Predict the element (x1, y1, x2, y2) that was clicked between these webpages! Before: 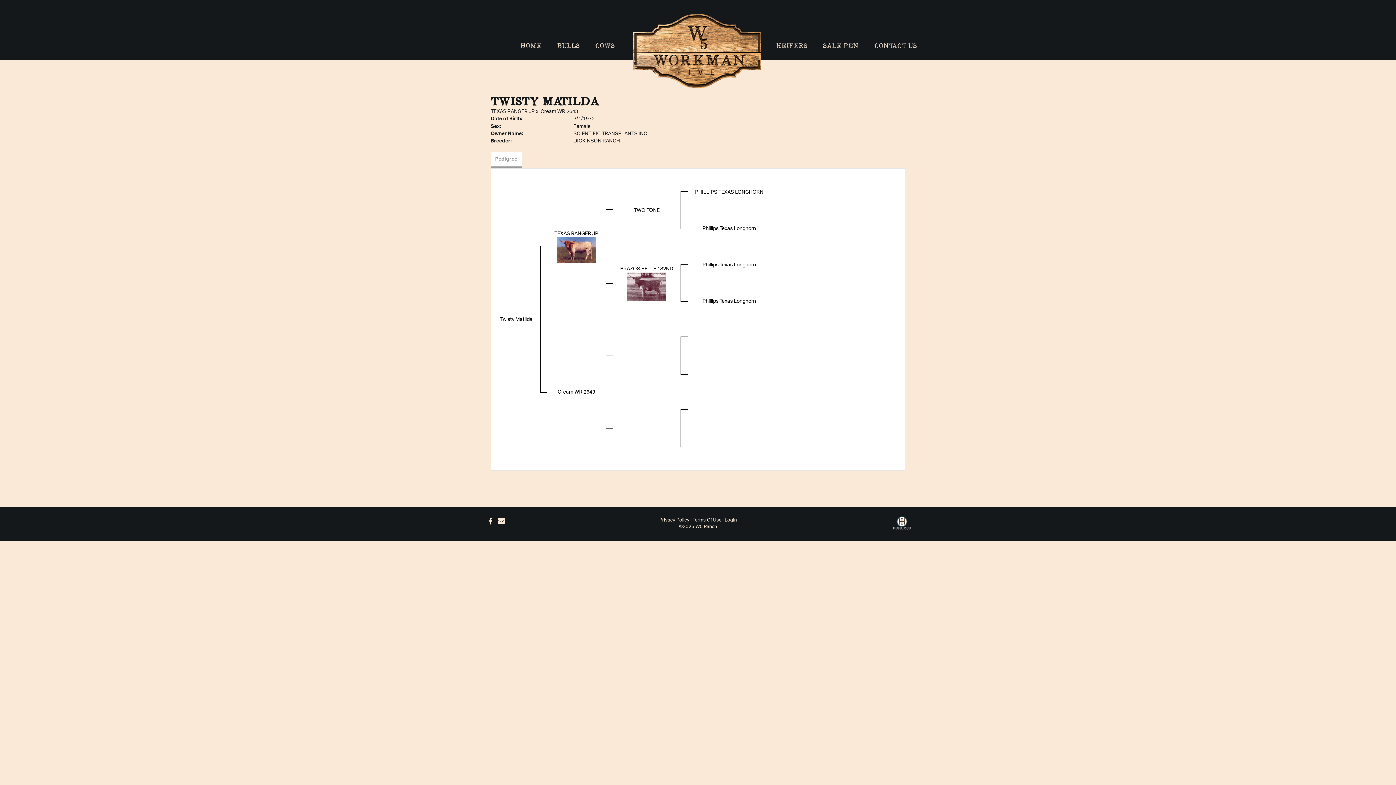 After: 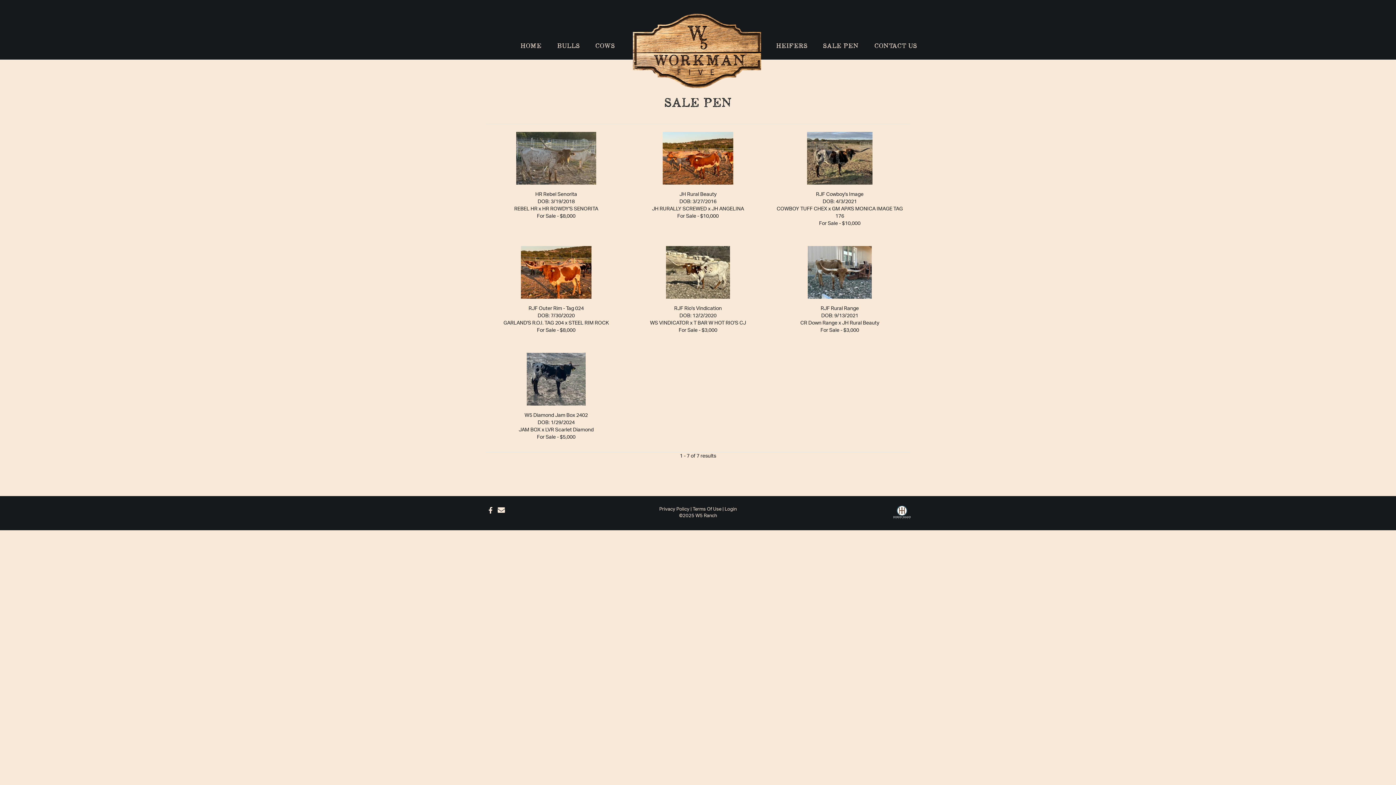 Action: label: SALE PEN bbox: (815, 35, 866, 50)